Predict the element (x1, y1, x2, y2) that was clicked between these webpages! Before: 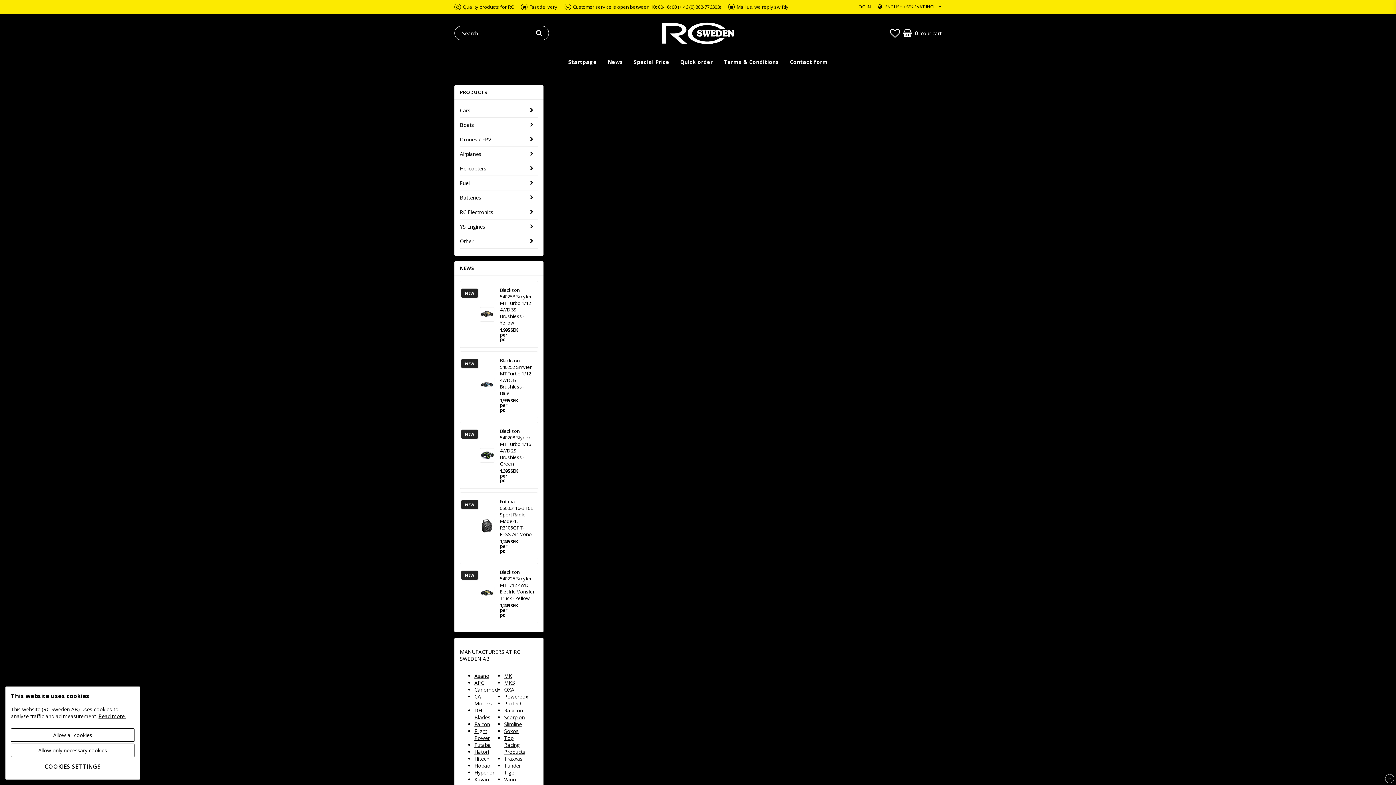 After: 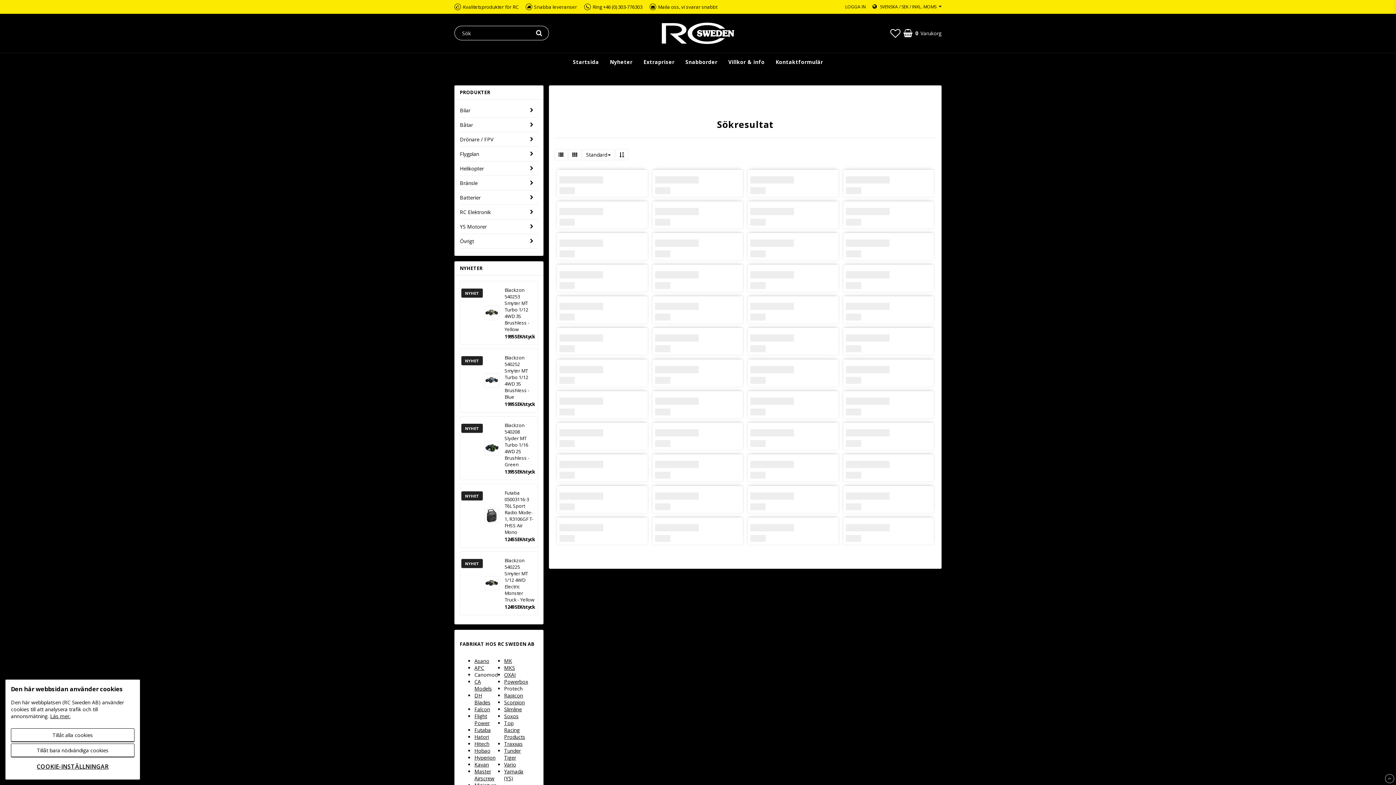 Action: label: Powerbox bbox: (504, 693, 528, 700)